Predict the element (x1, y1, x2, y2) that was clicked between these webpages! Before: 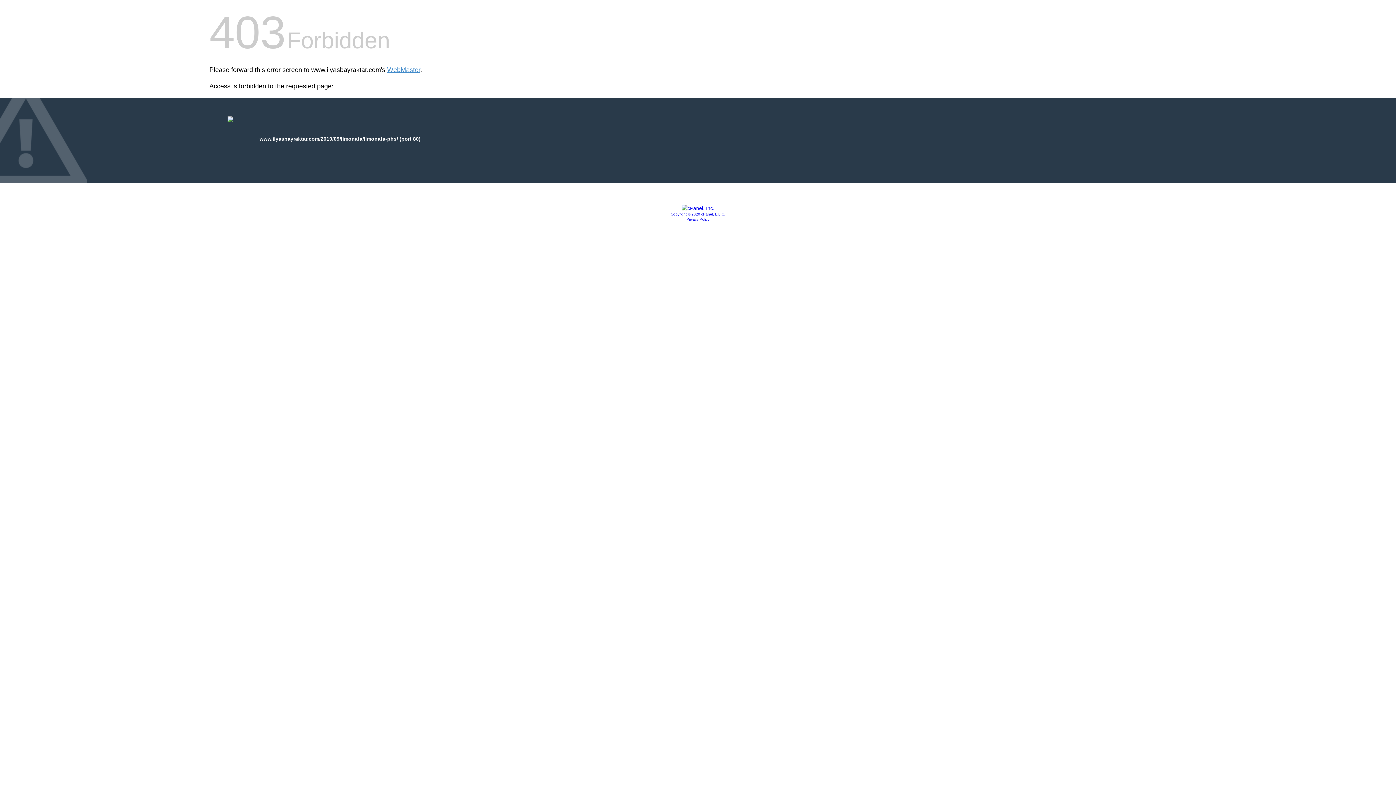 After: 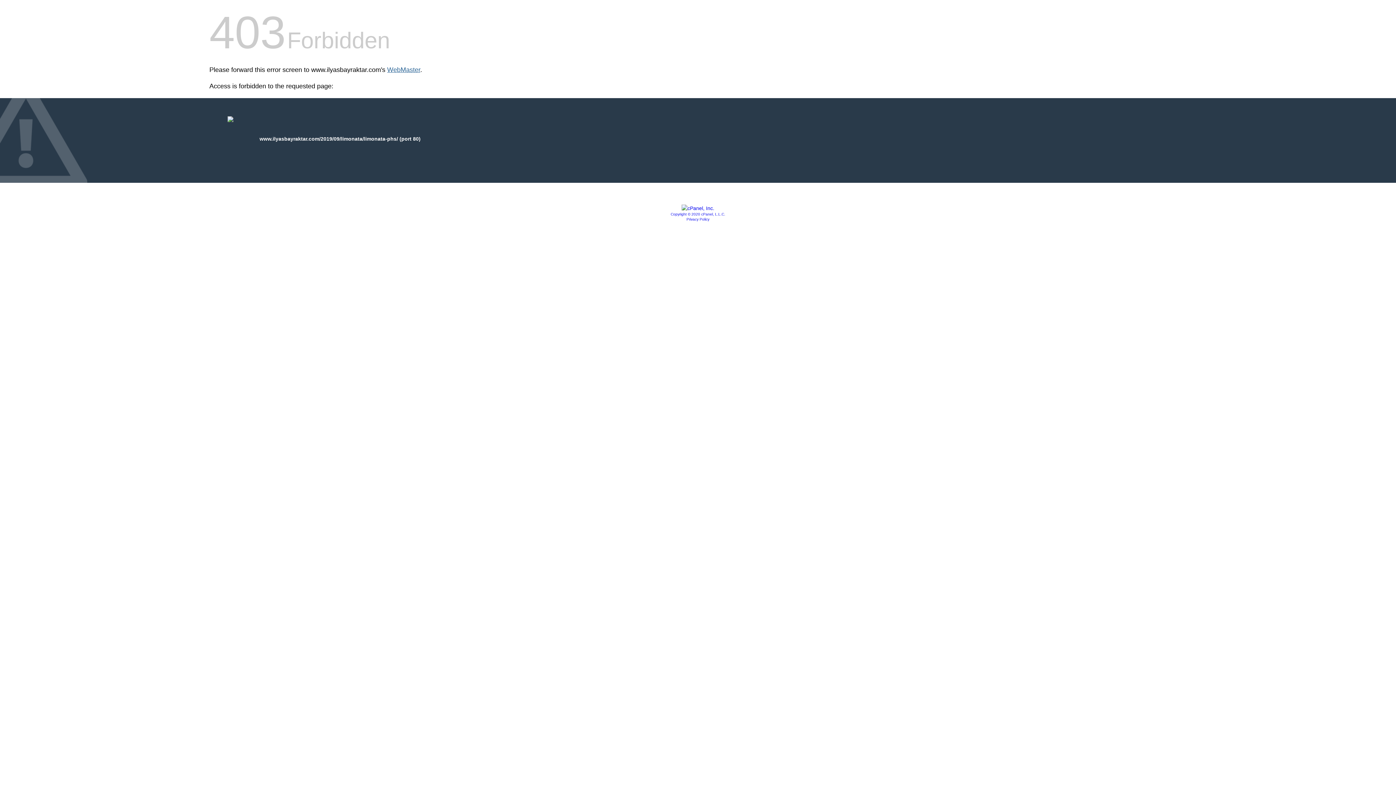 Action: bbox: (387, 66, 420, 73) label: WebMaster